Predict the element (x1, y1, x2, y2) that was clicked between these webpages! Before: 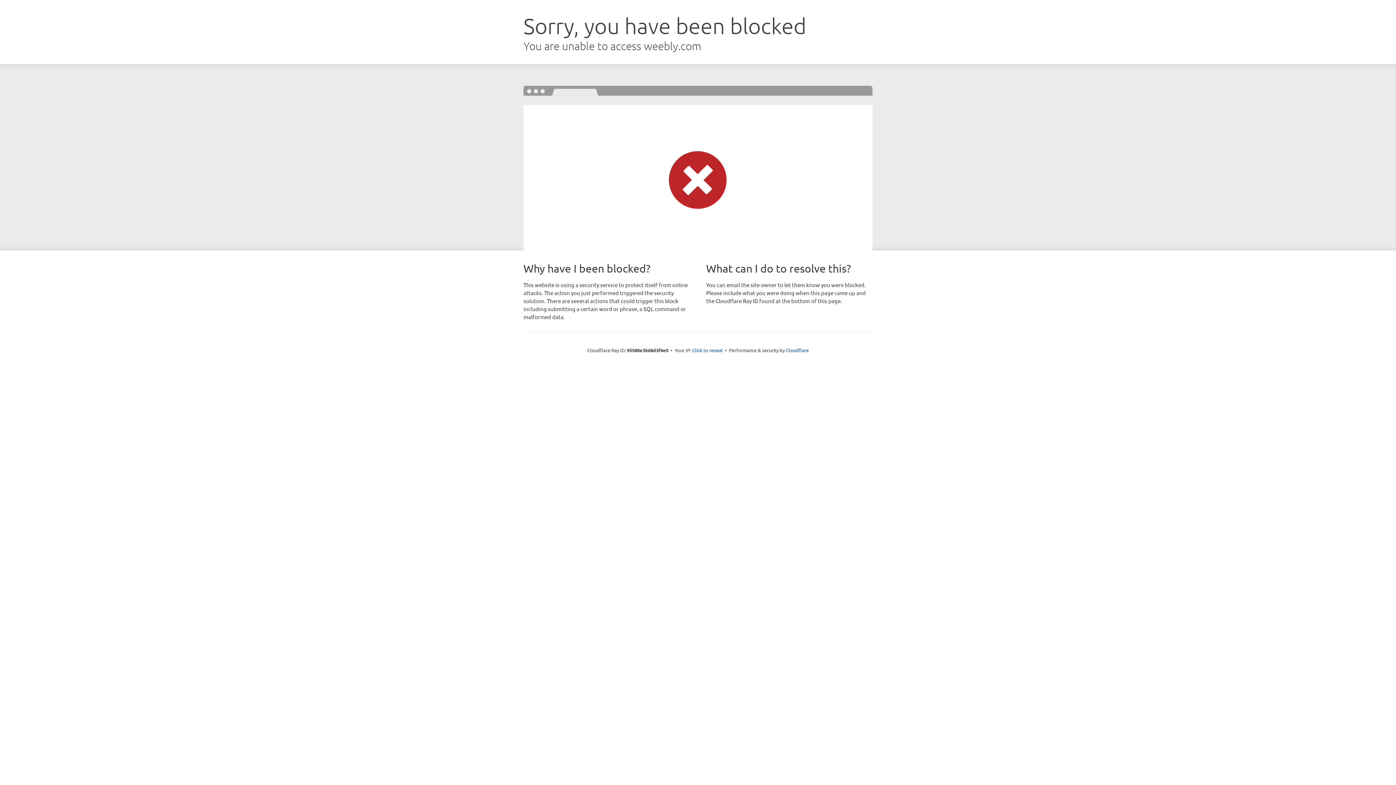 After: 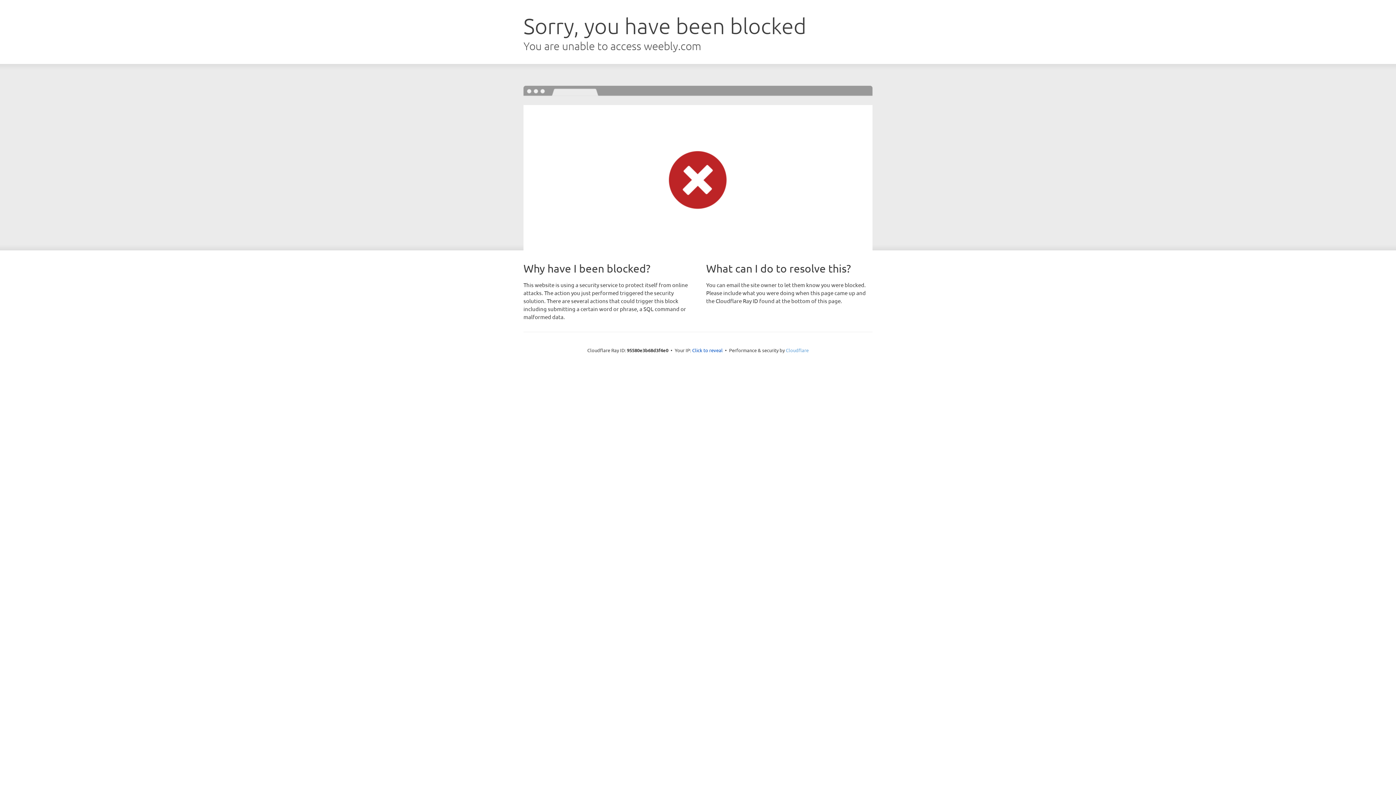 Action: bbox: (786, 347, 808, 353) label: Cloudflare